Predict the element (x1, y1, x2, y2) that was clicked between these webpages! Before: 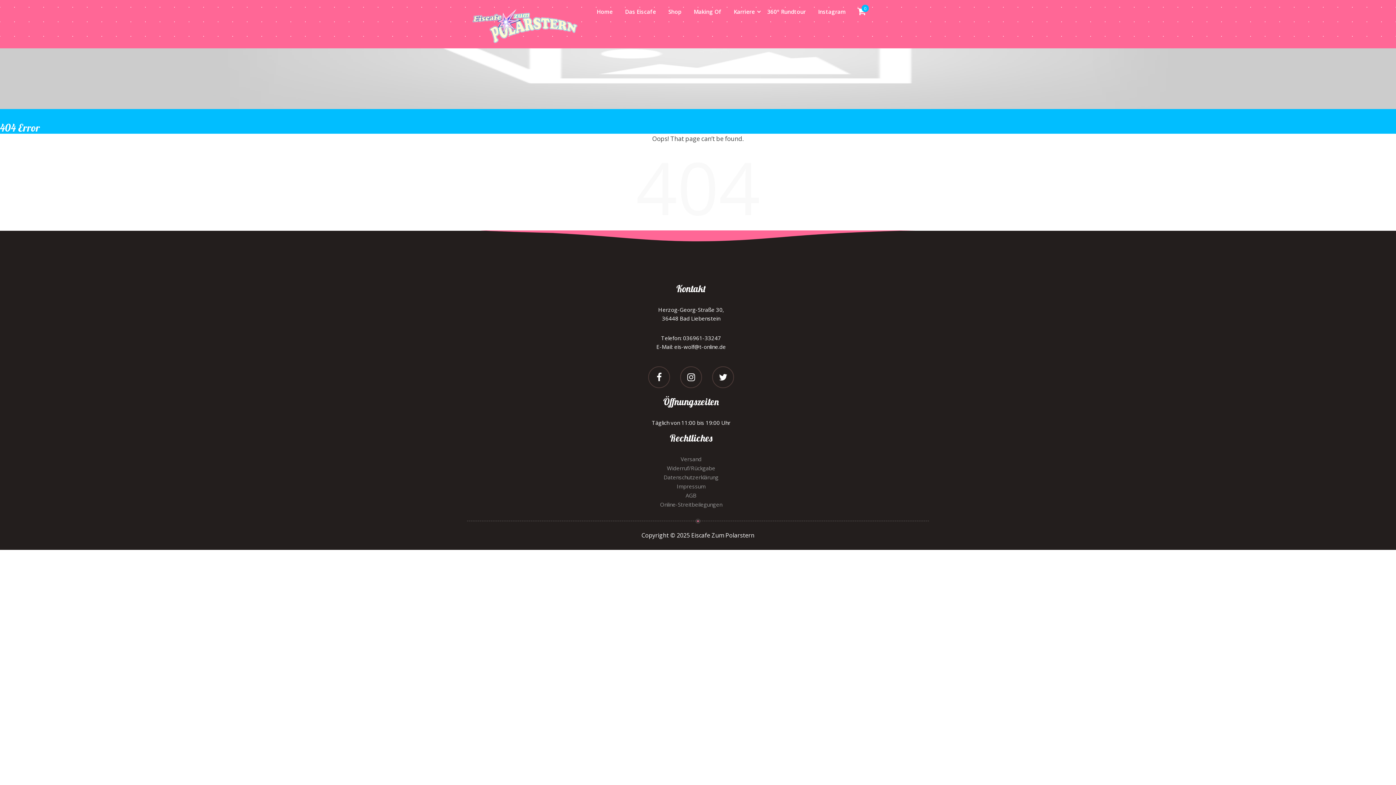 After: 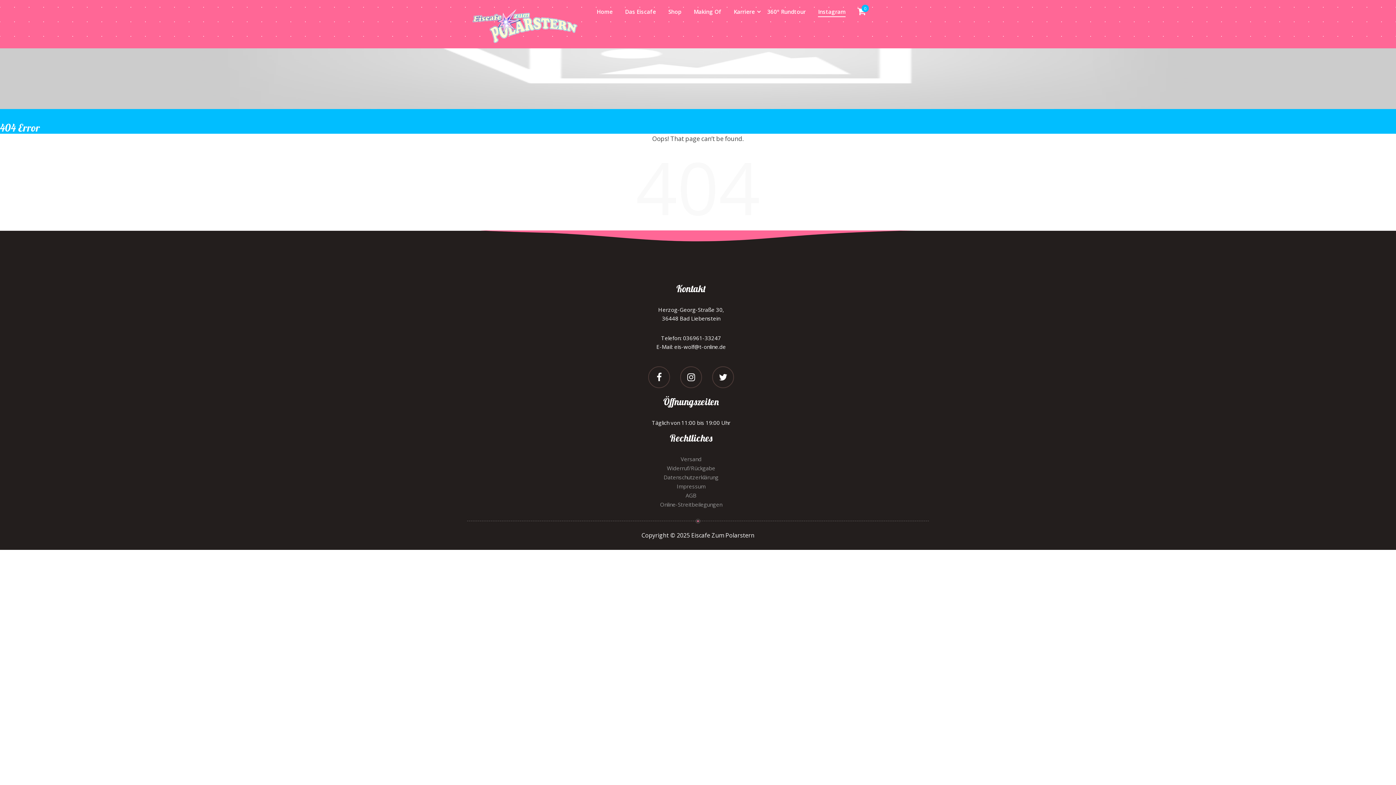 Action: bbox: (818, 7, 845, 17) label: Instagram